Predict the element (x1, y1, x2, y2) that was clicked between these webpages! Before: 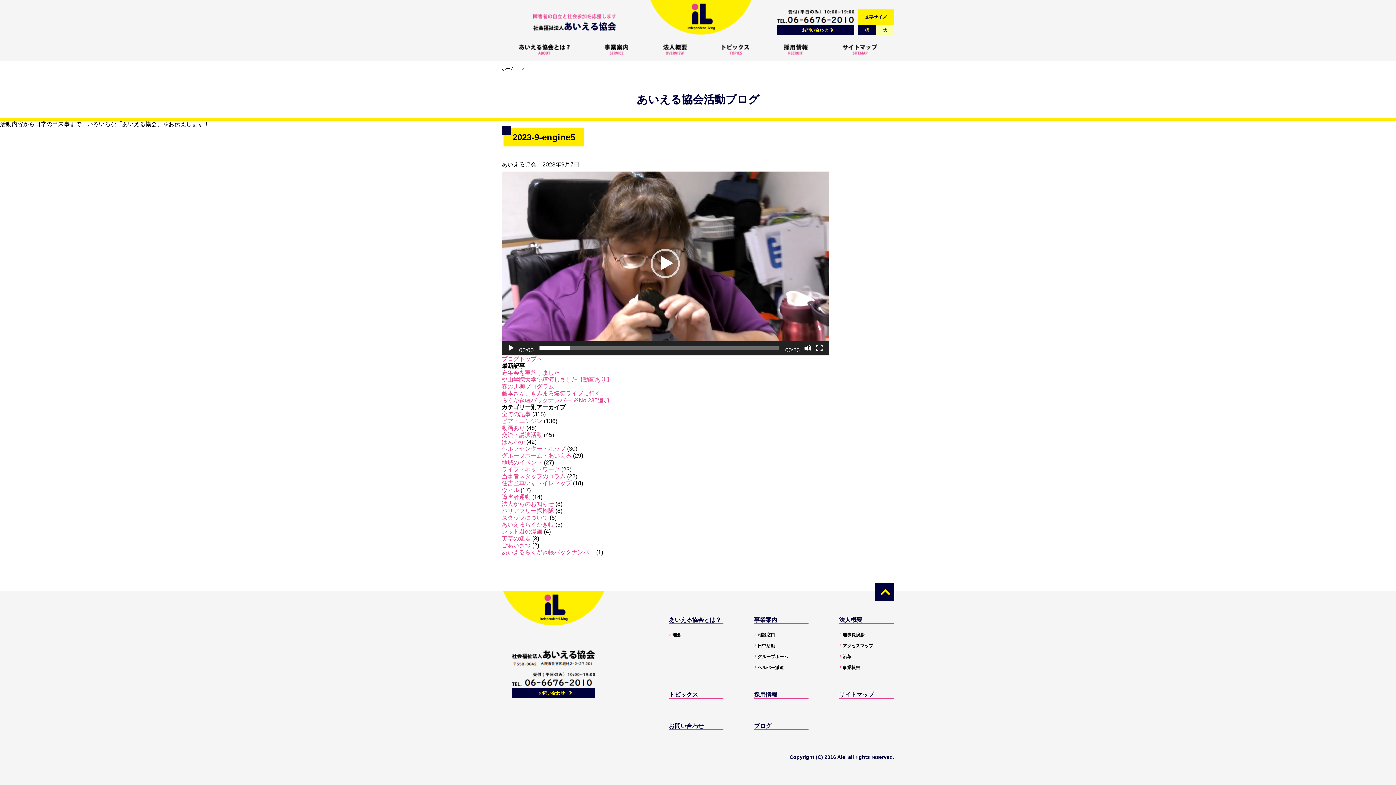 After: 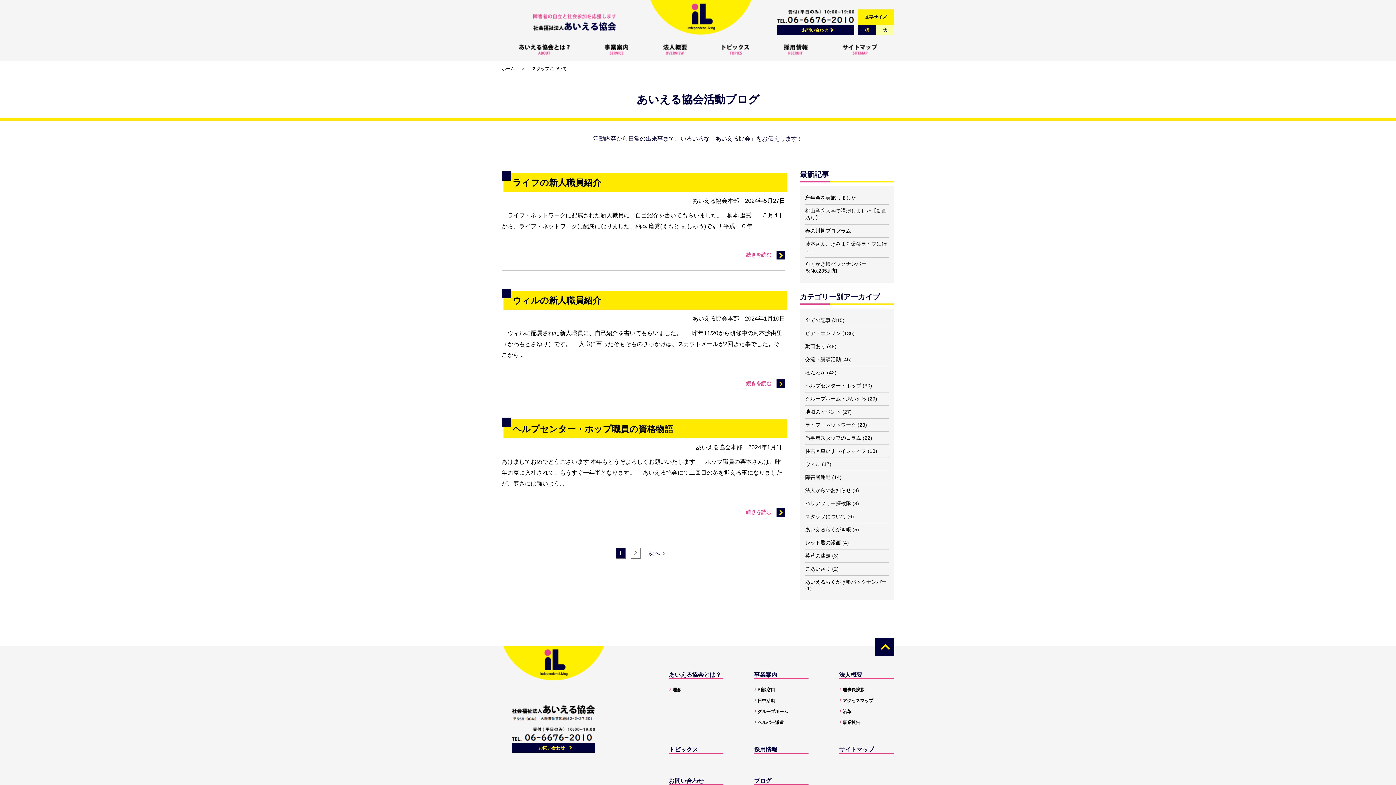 Action: label: スタッフについて bbox: (501, 515, 548, 521)